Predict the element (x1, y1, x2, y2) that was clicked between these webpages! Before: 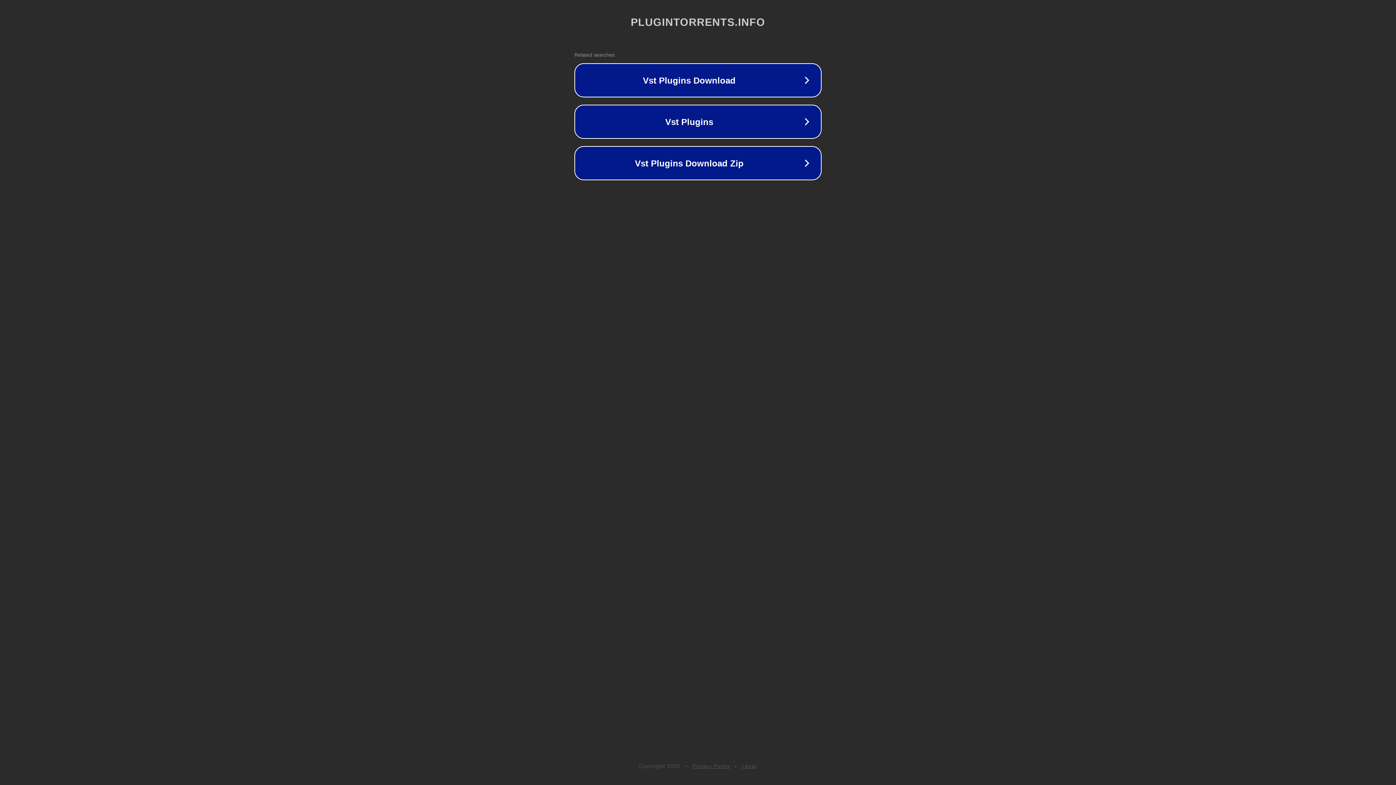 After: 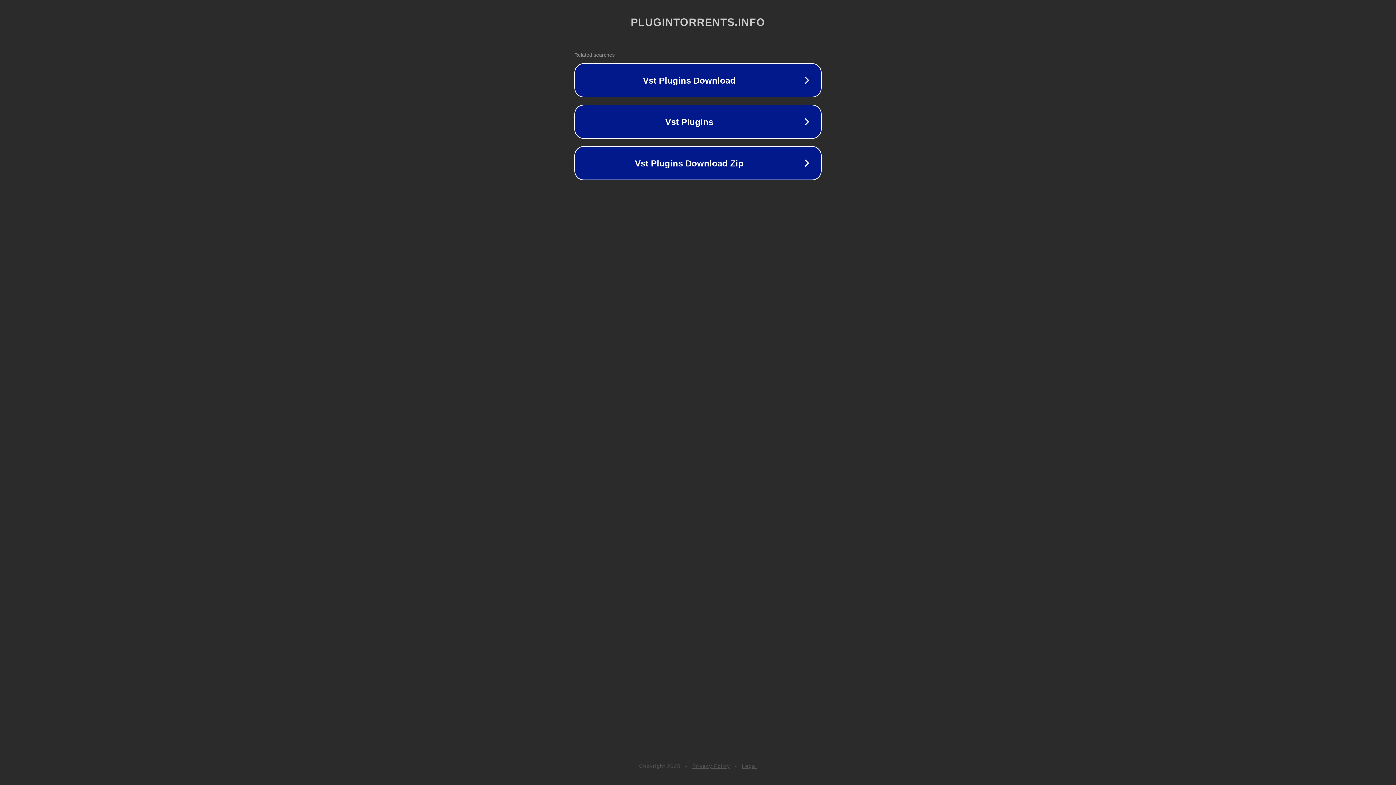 Action: label: Privacy Policy bbox: (692, 763, 730, 769)